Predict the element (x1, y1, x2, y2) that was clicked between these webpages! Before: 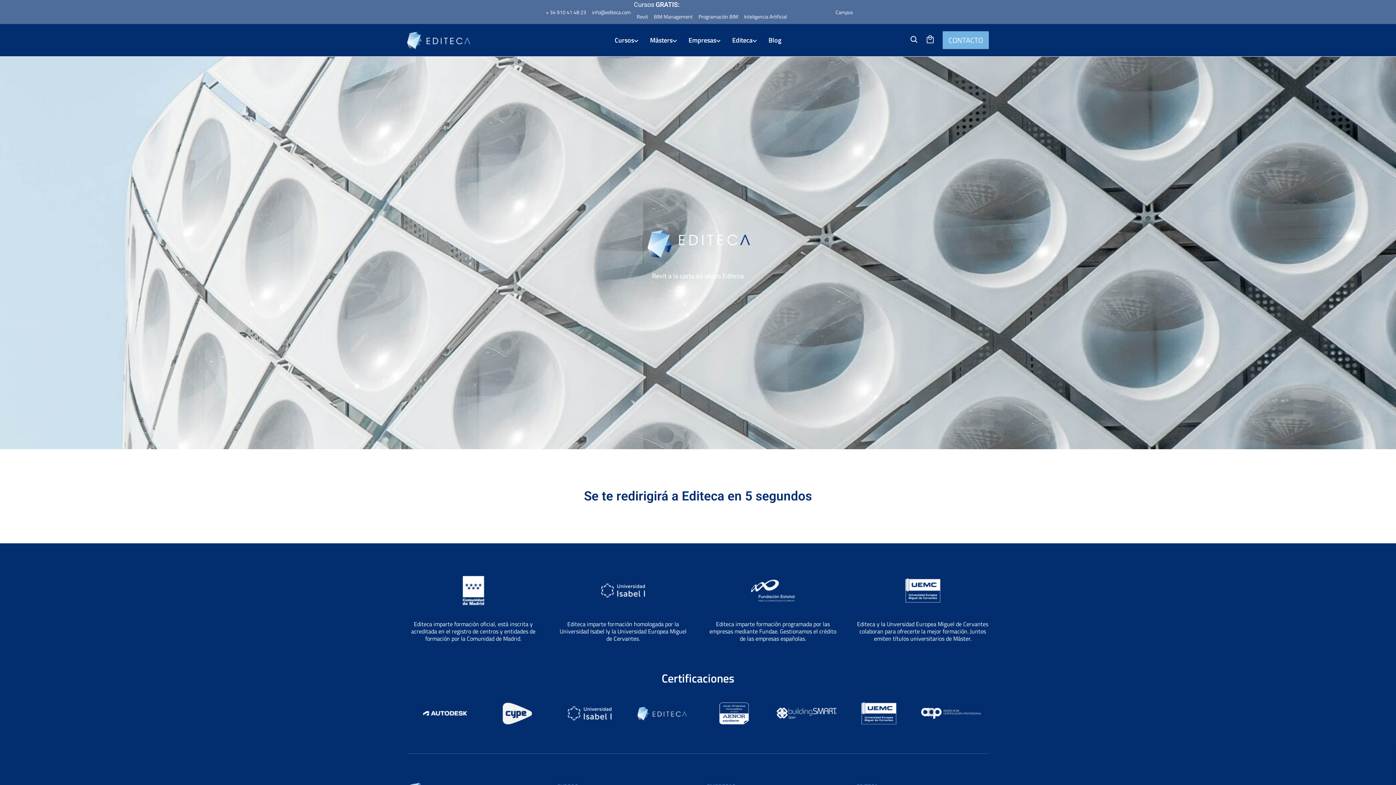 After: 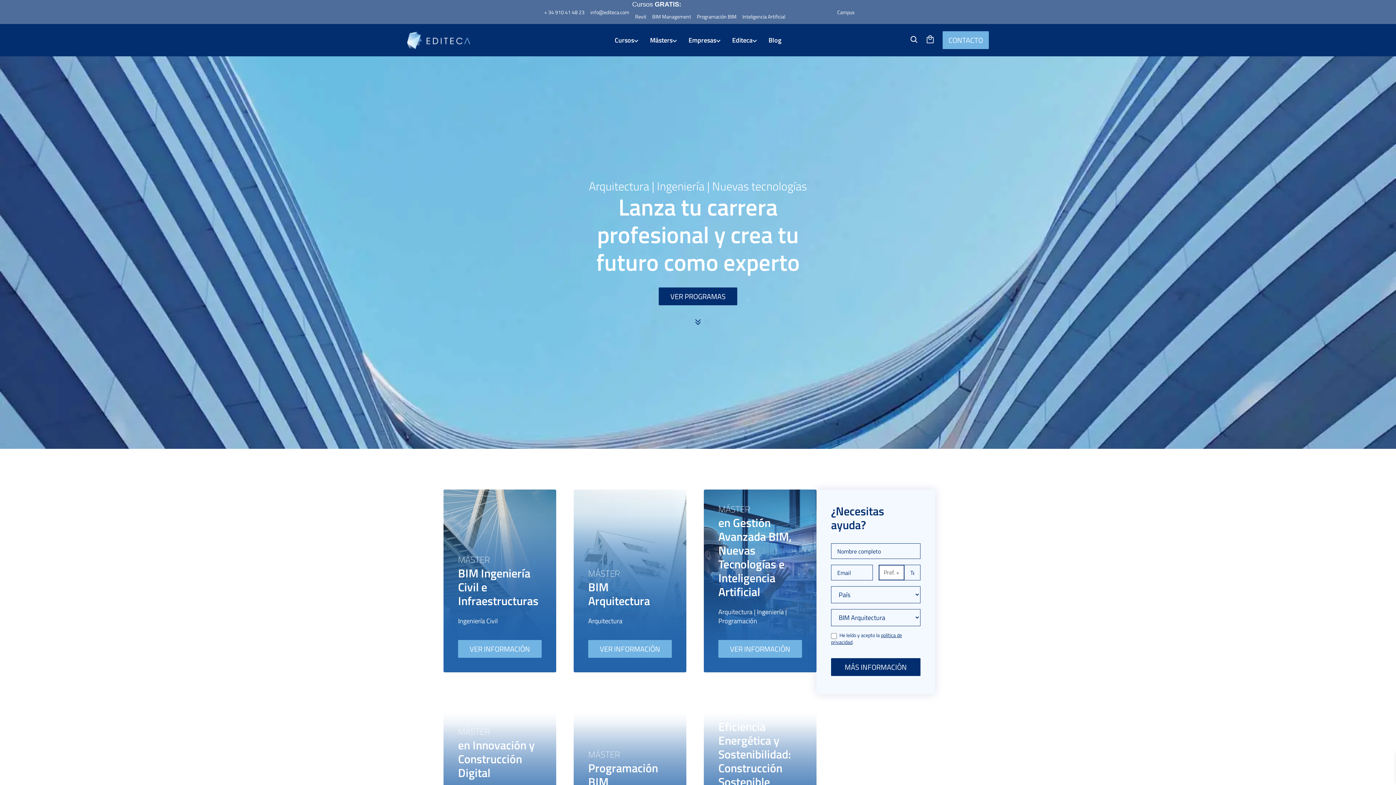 Action: label: Másters bbox: (644, 24, 682, 56)